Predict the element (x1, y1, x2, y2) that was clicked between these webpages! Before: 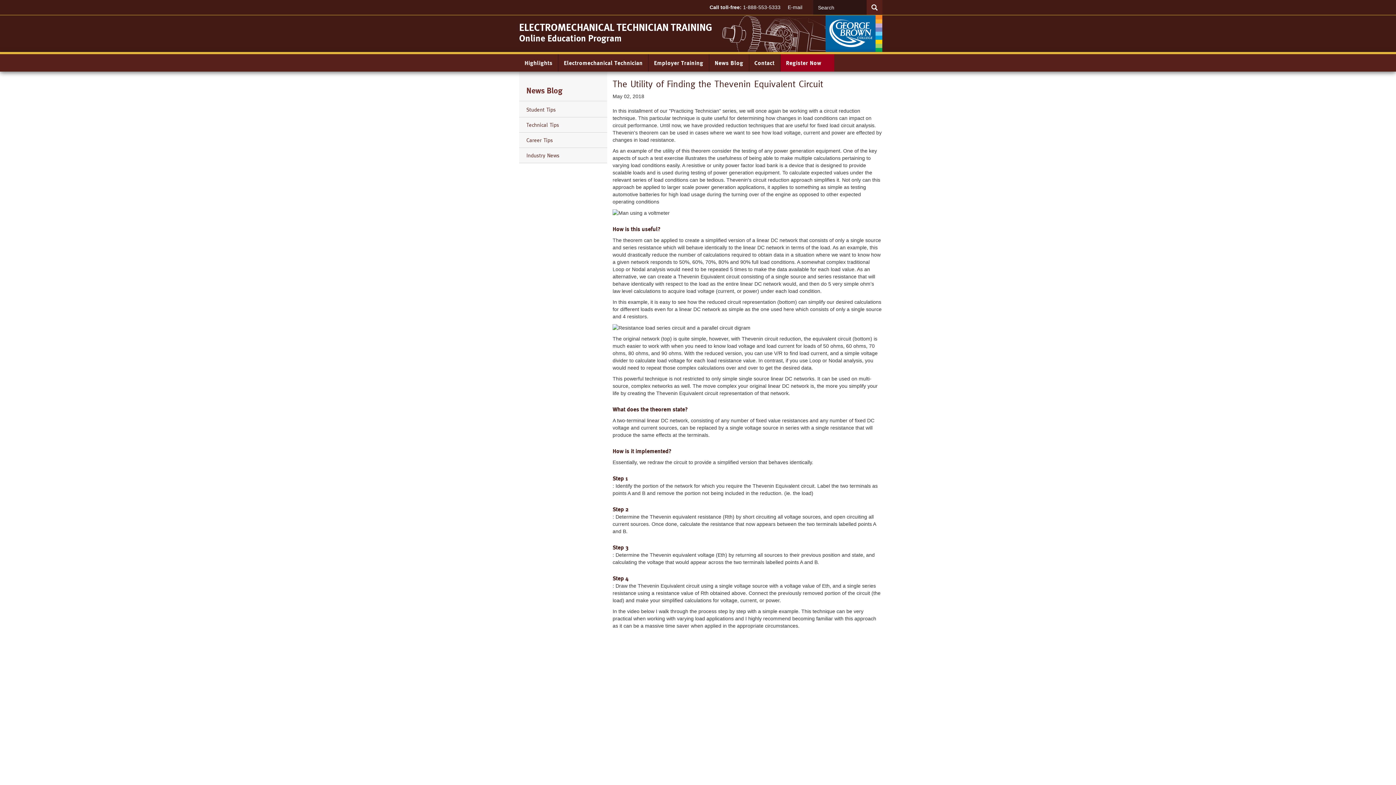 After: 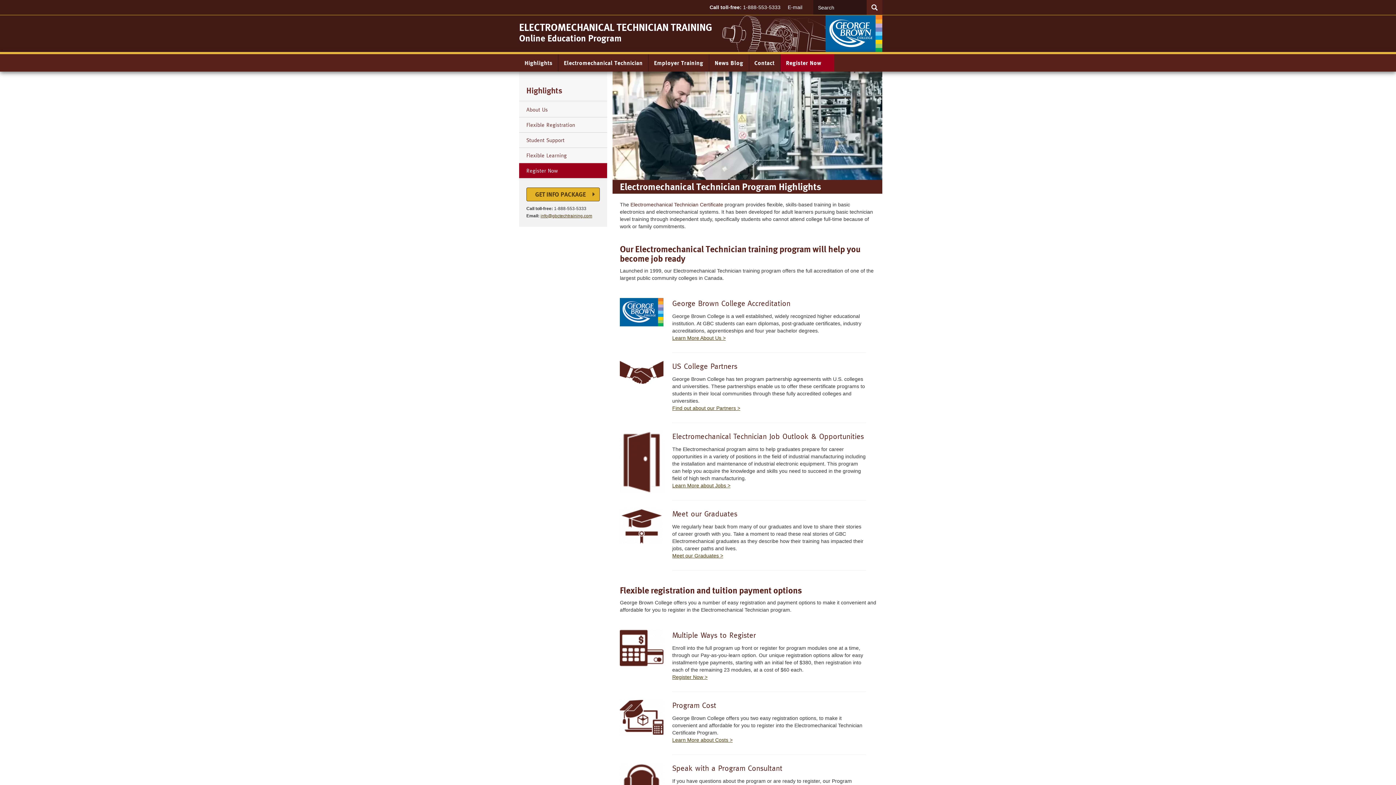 Action: label: Highlights bbox: (519, 54, 558, 71)